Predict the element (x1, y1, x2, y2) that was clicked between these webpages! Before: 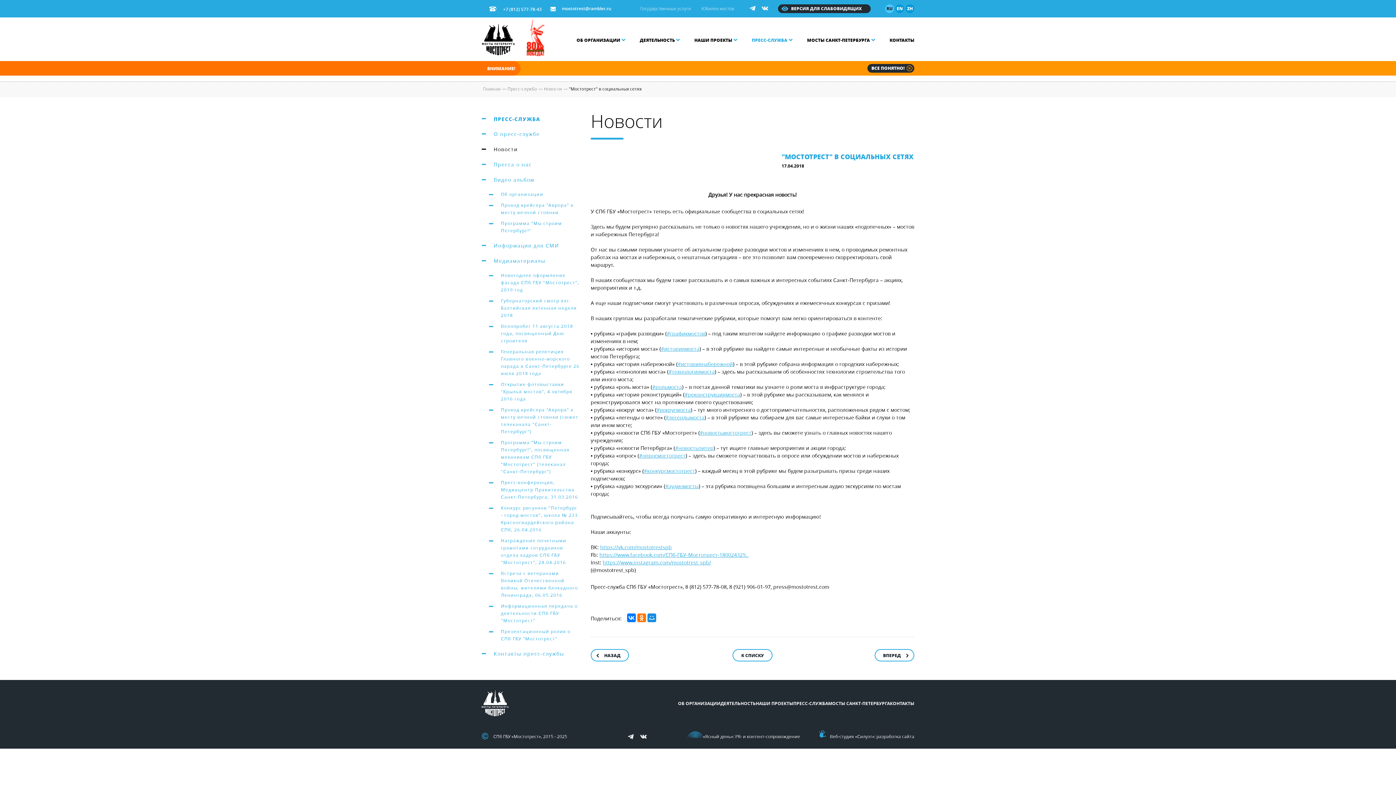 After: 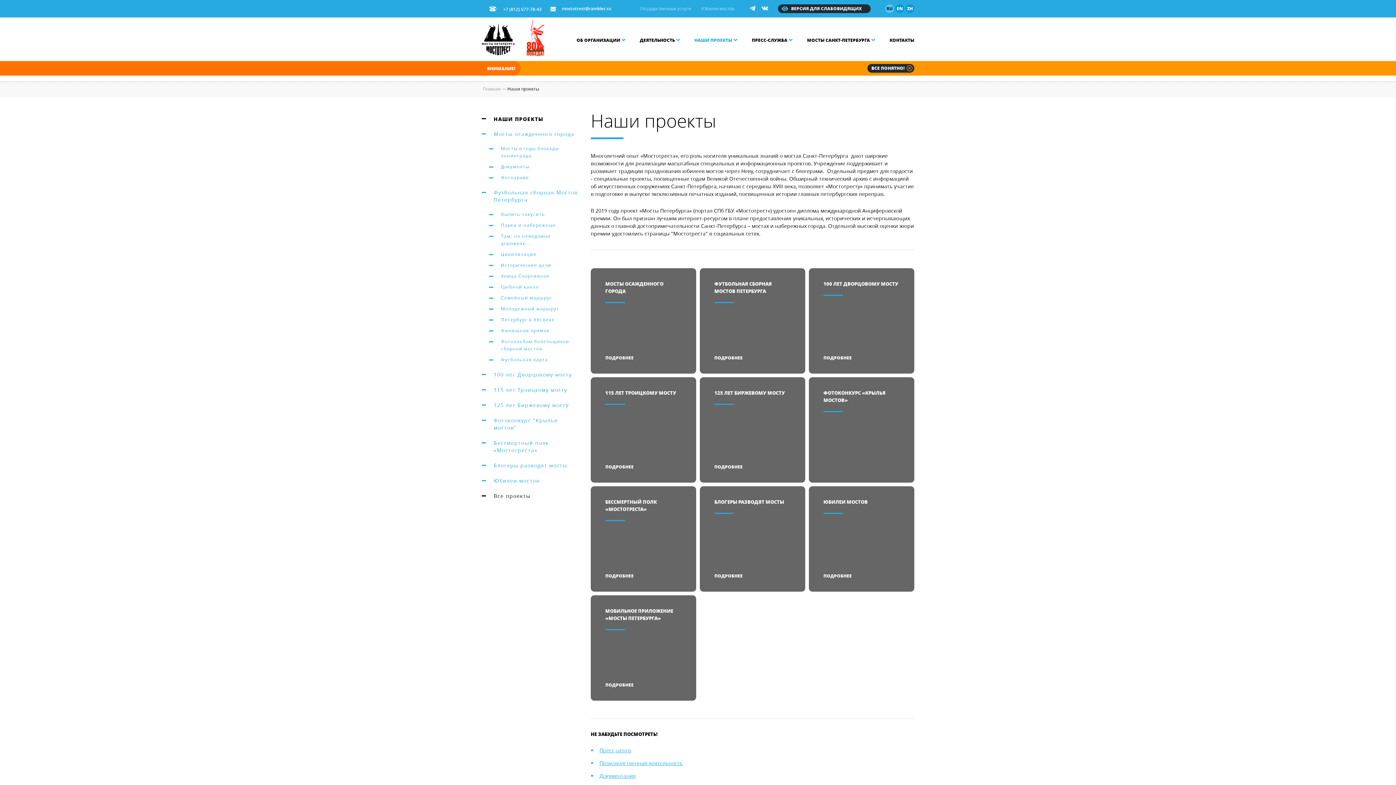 Action: label: НАШИ ПРОЕКТЫ bbox: (755, 700, 793, 706)